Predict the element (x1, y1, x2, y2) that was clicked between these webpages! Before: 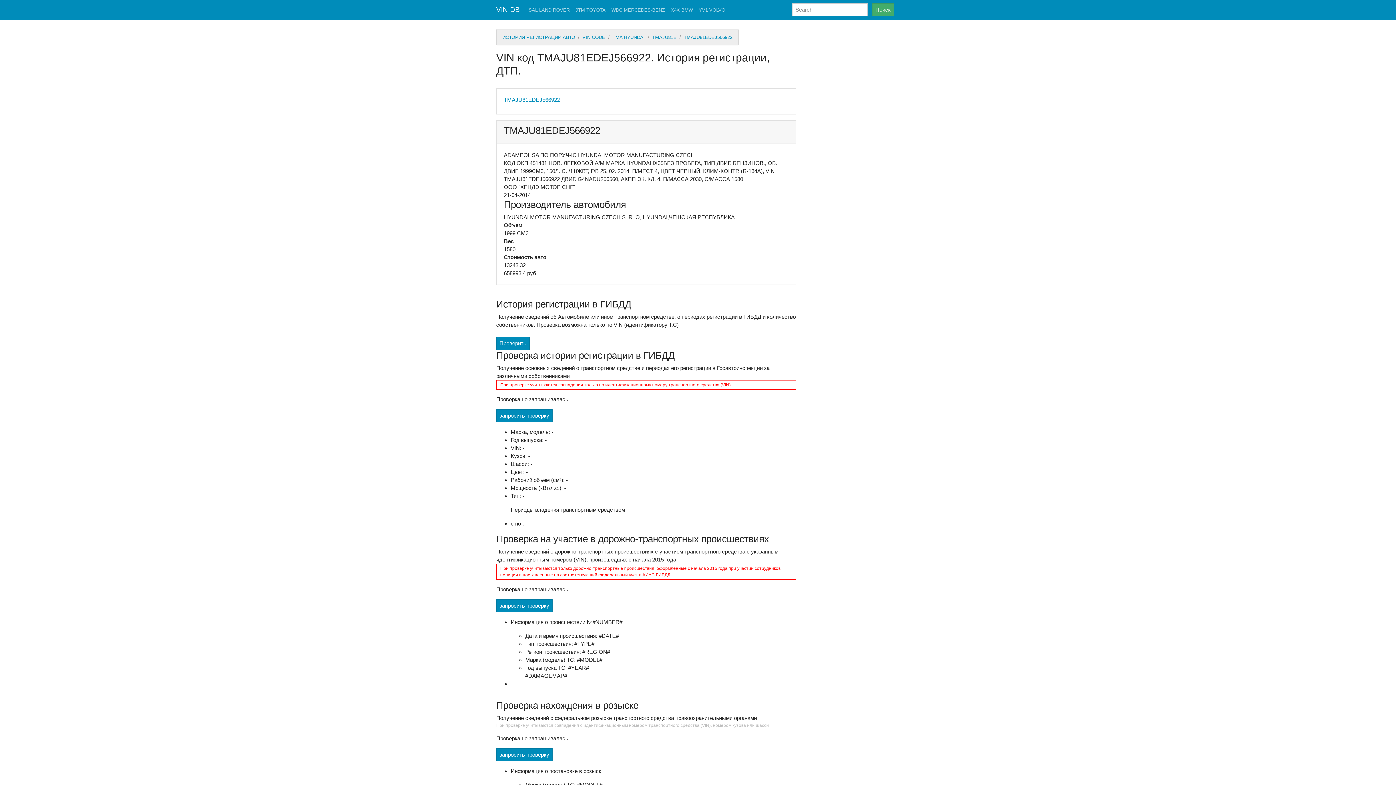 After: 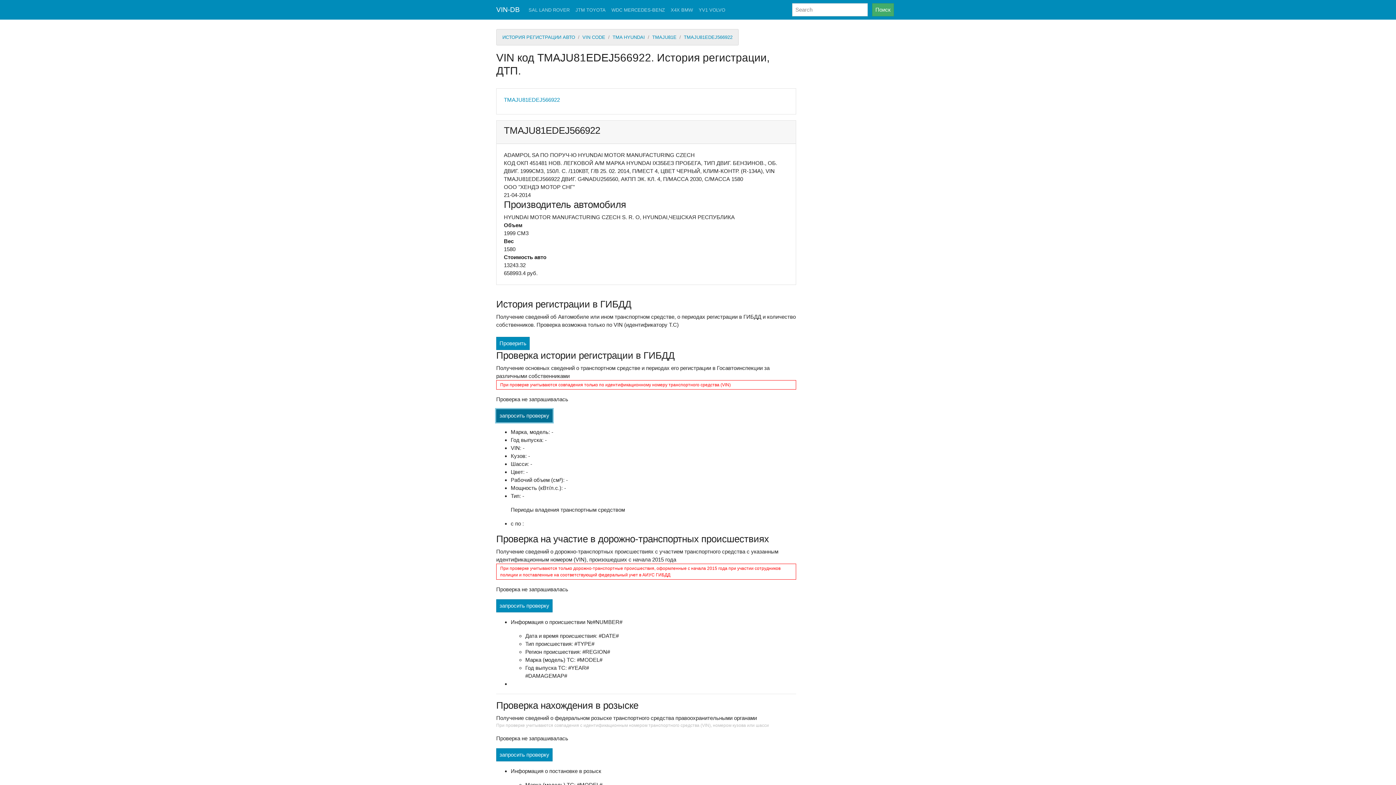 Action: label: запросить проверку bbox: (496, 409, 552, 422)